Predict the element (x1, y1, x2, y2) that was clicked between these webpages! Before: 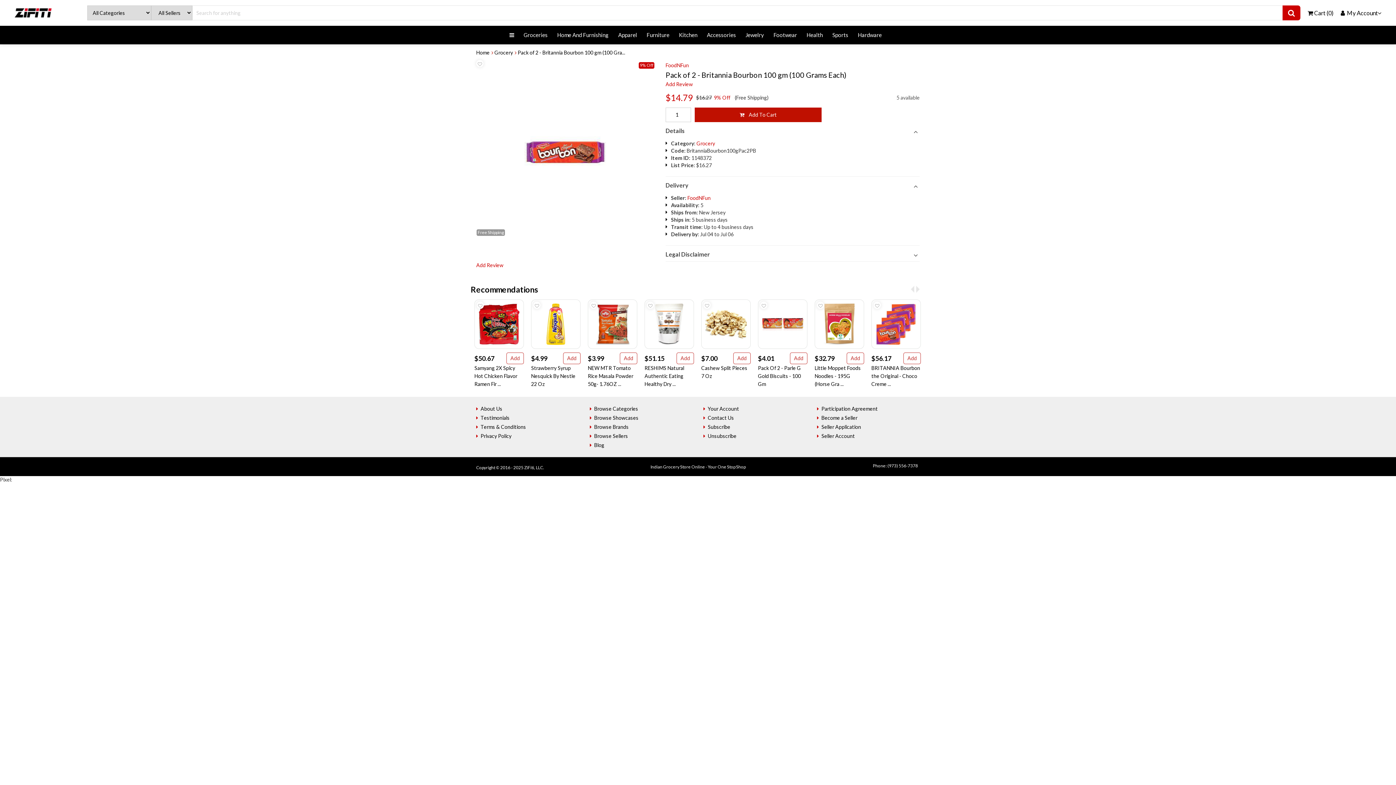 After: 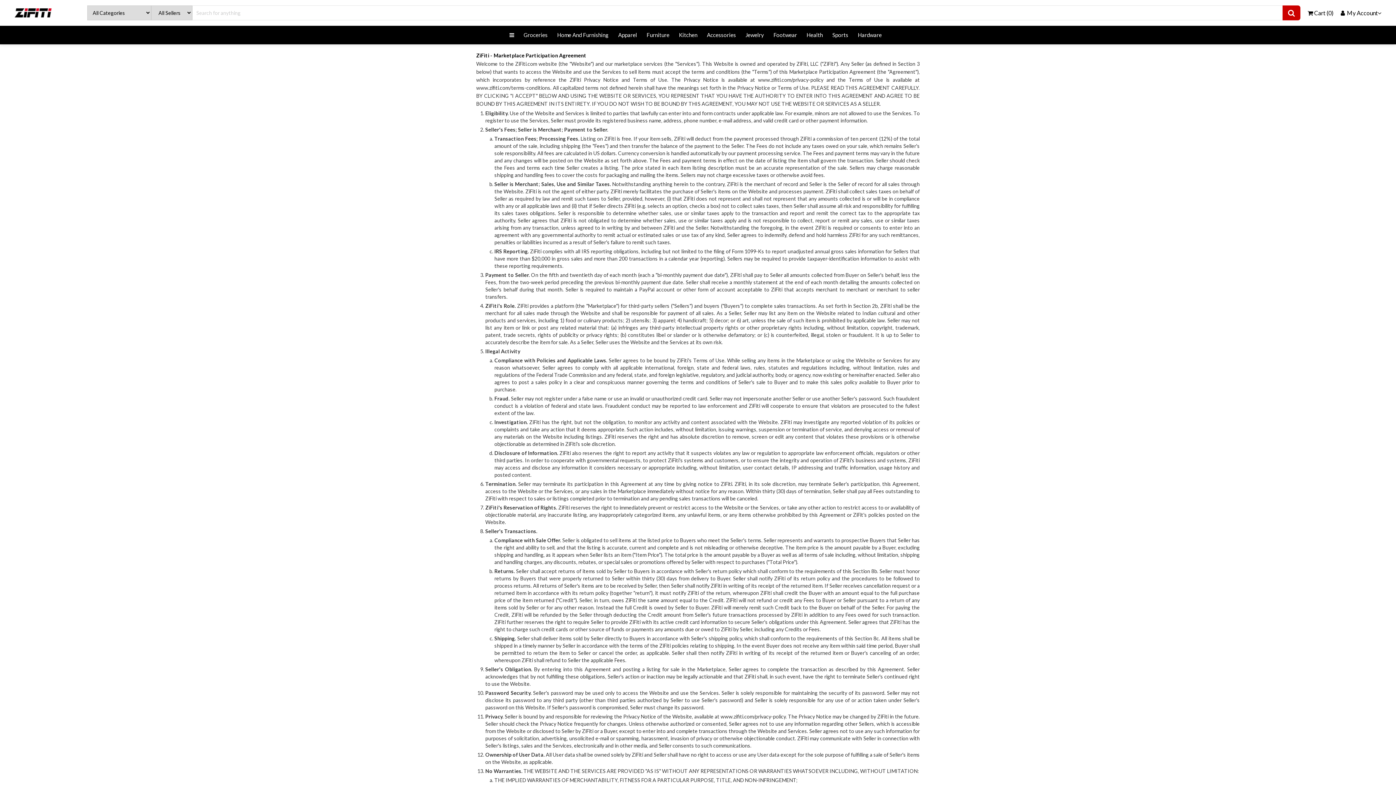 Action: bbox: (819, 405, 878, 412) label: Participation Agreement